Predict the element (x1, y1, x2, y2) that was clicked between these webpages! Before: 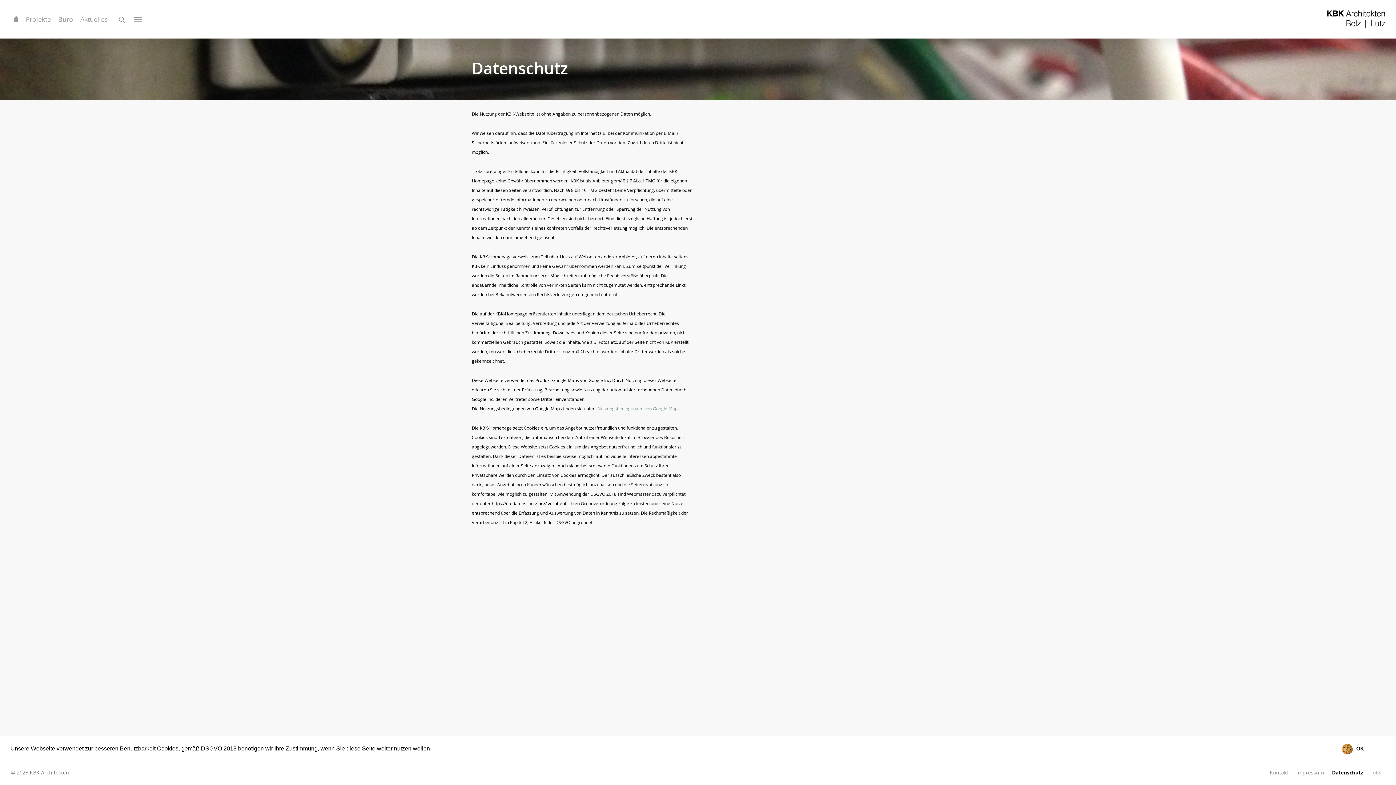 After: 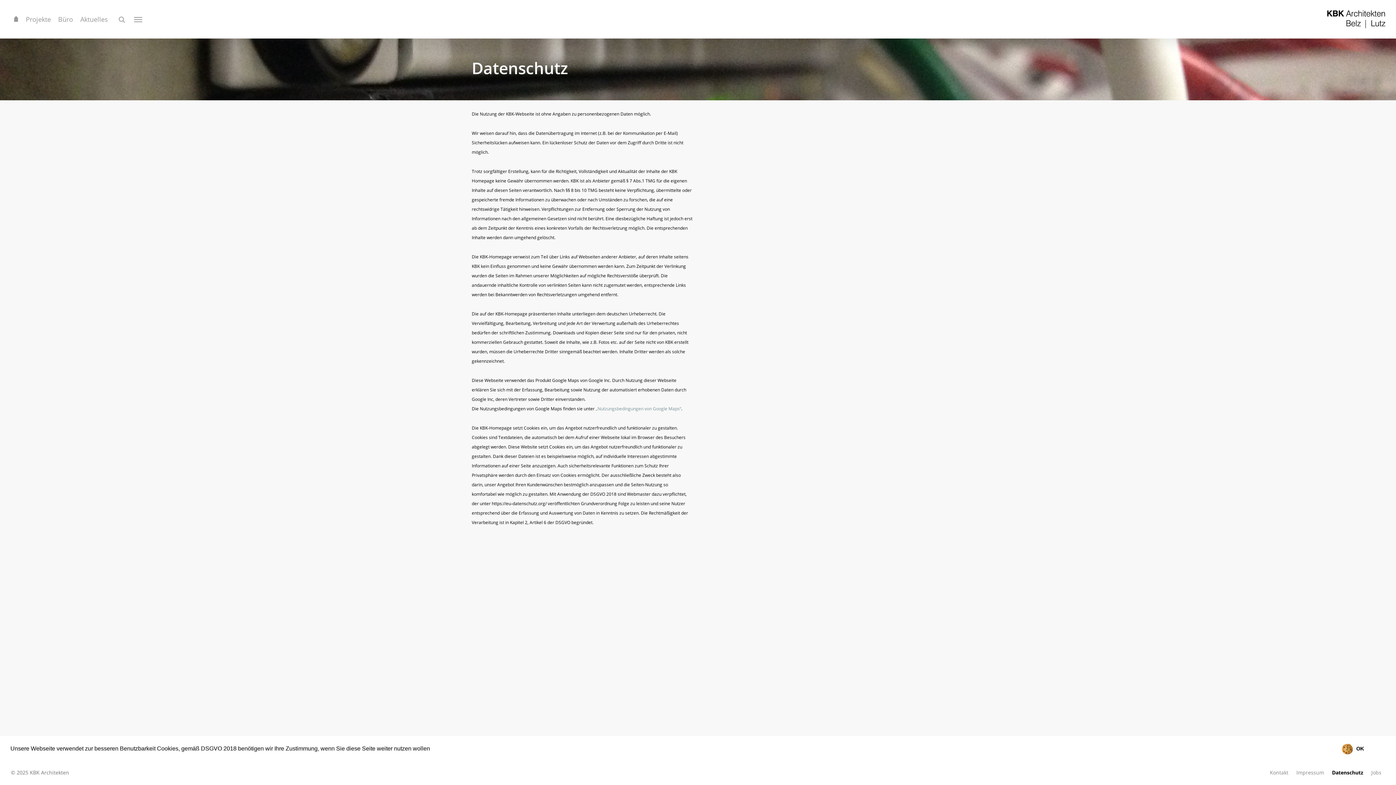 Action: label: Datenschutz bbox: (1332, 769, 1363, 777)